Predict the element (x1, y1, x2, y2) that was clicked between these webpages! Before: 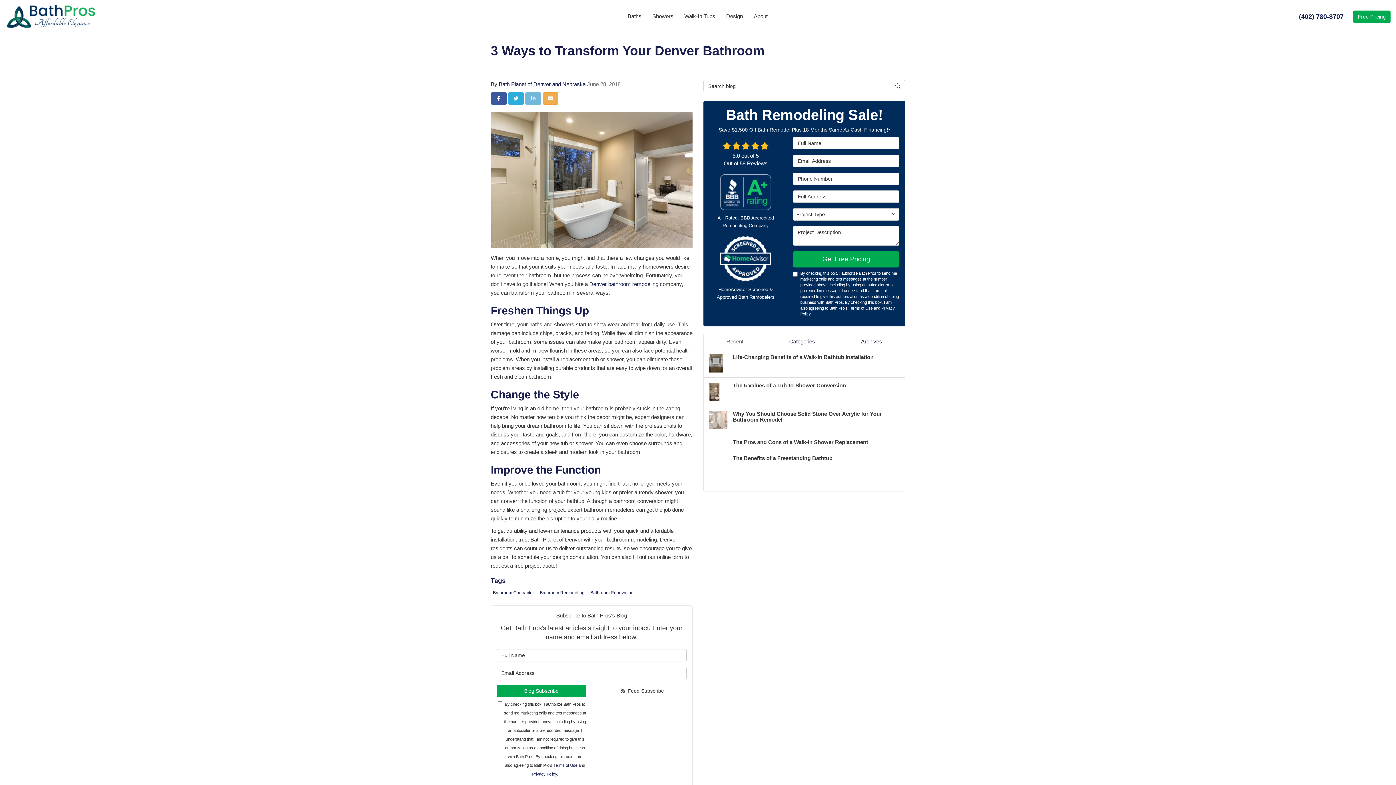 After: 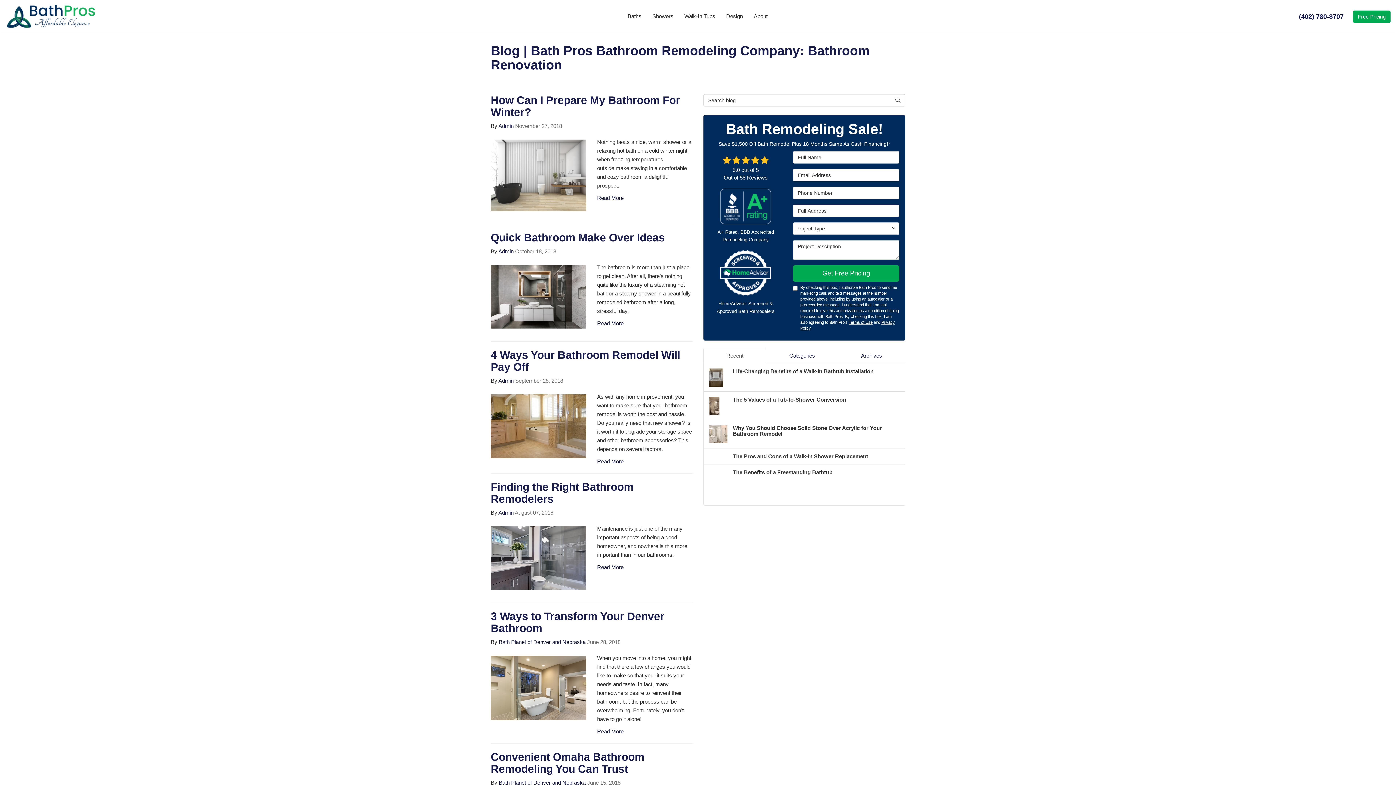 Action: bbox: (588, 589, 636, 597) label: Bathroom Renovation